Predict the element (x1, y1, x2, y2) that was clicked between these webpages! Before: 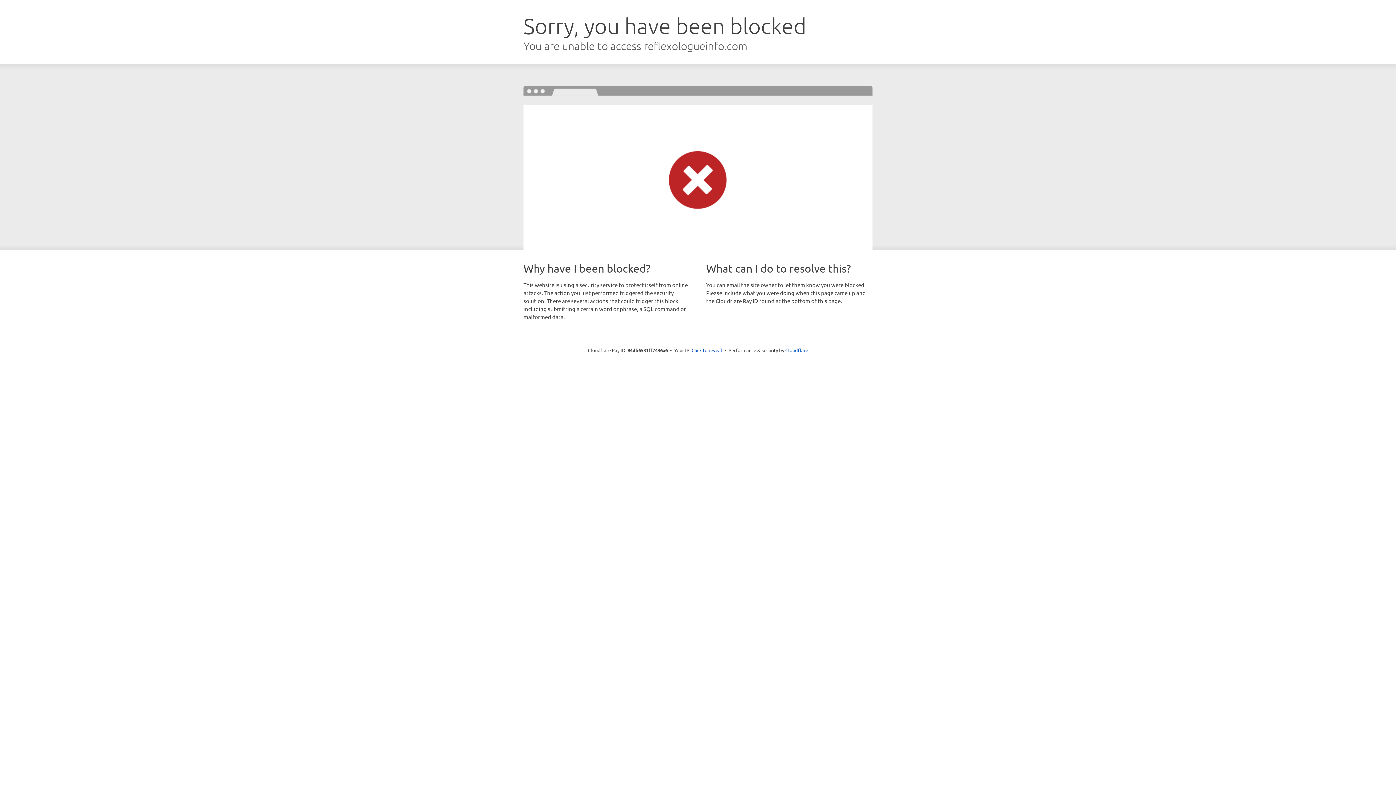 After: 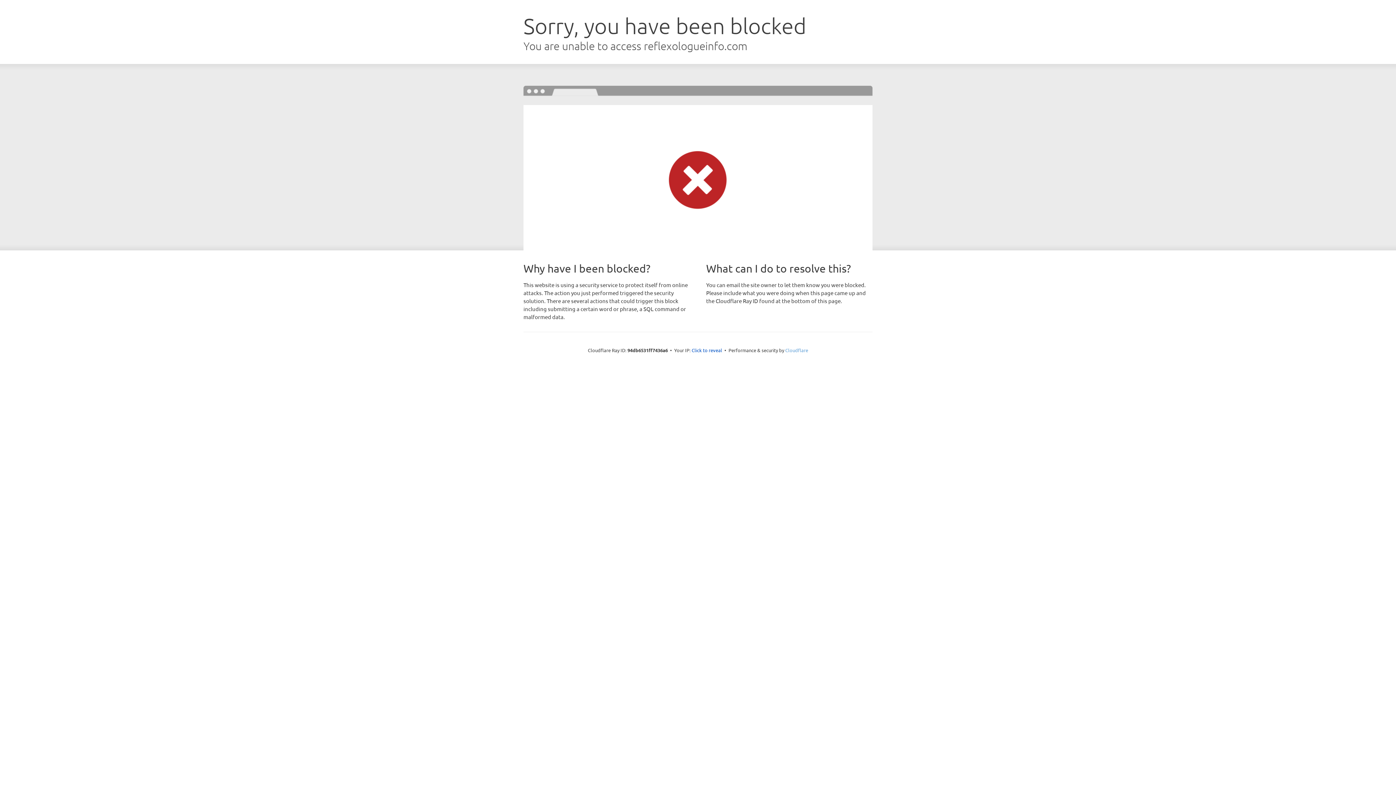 Action: bbox: (785, 347, 808, 353) label: Cloudflare